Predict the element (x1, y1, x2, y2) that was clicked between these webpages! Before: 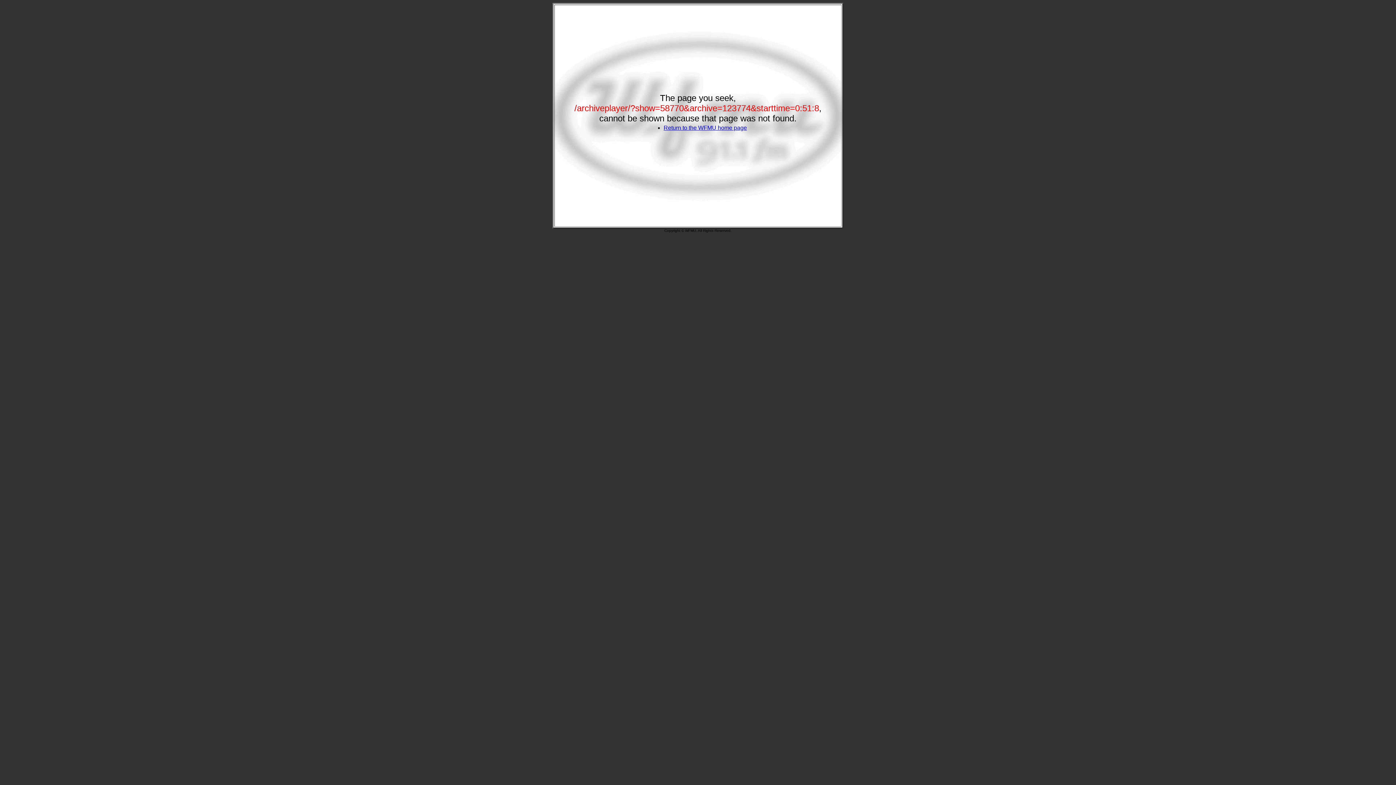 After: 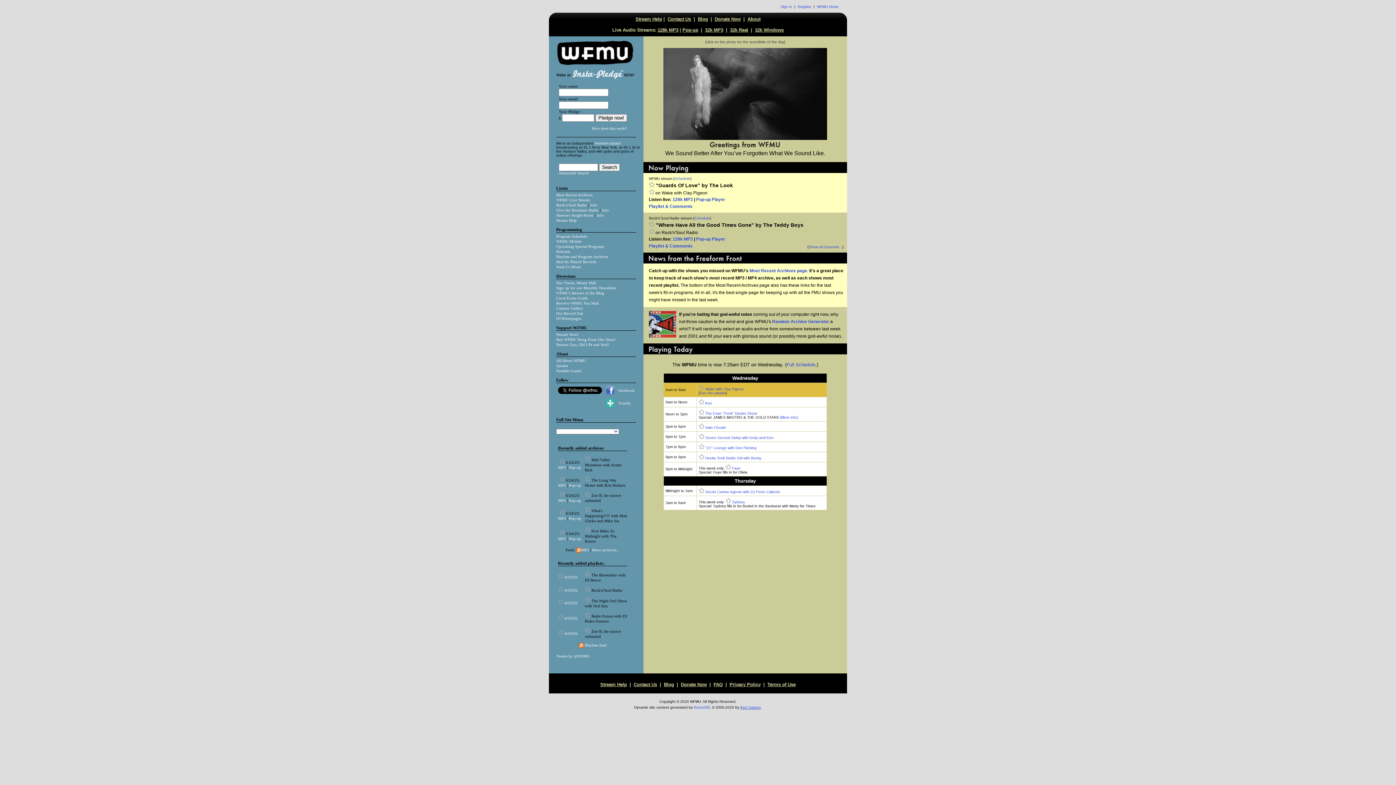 Action: bbox: (663, 124, 747, 130) label: Return to the WFMU home page